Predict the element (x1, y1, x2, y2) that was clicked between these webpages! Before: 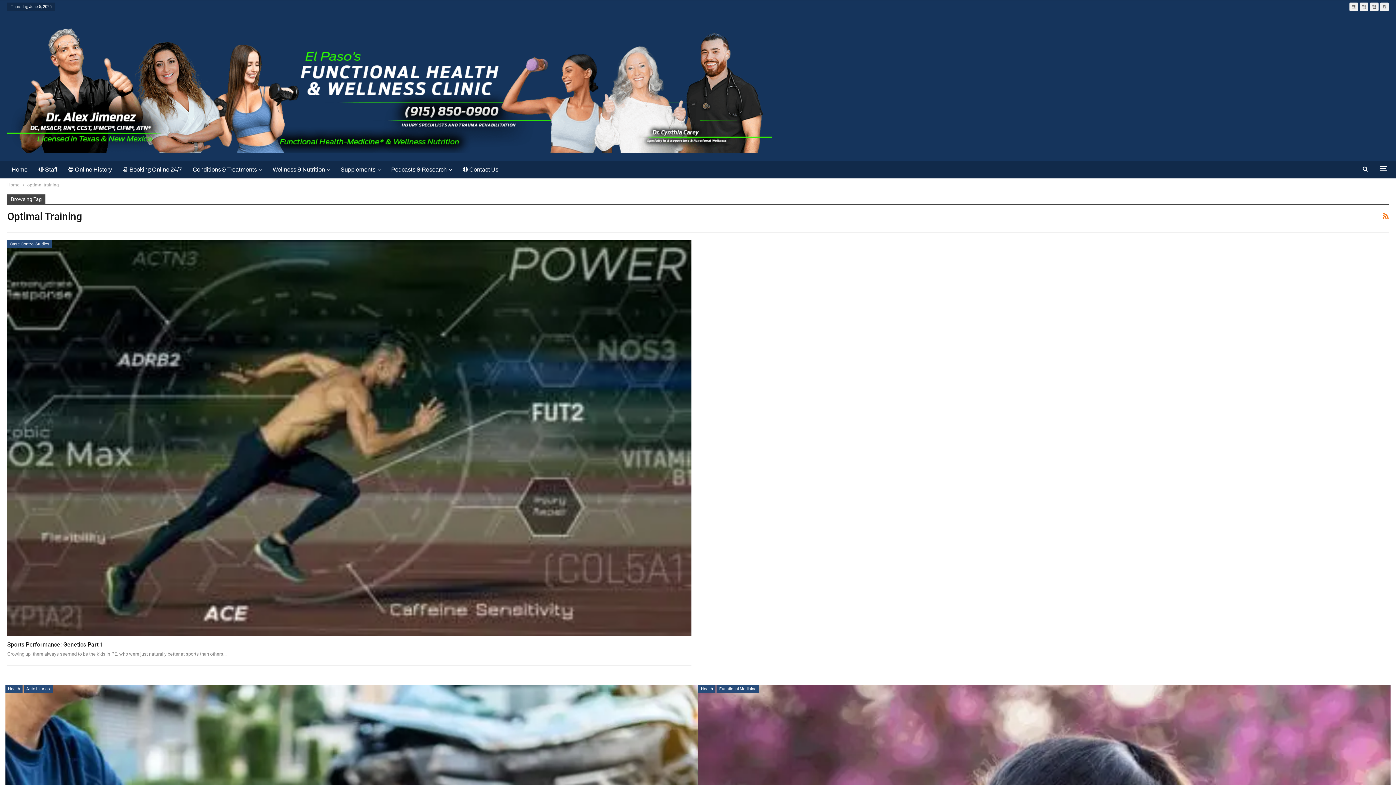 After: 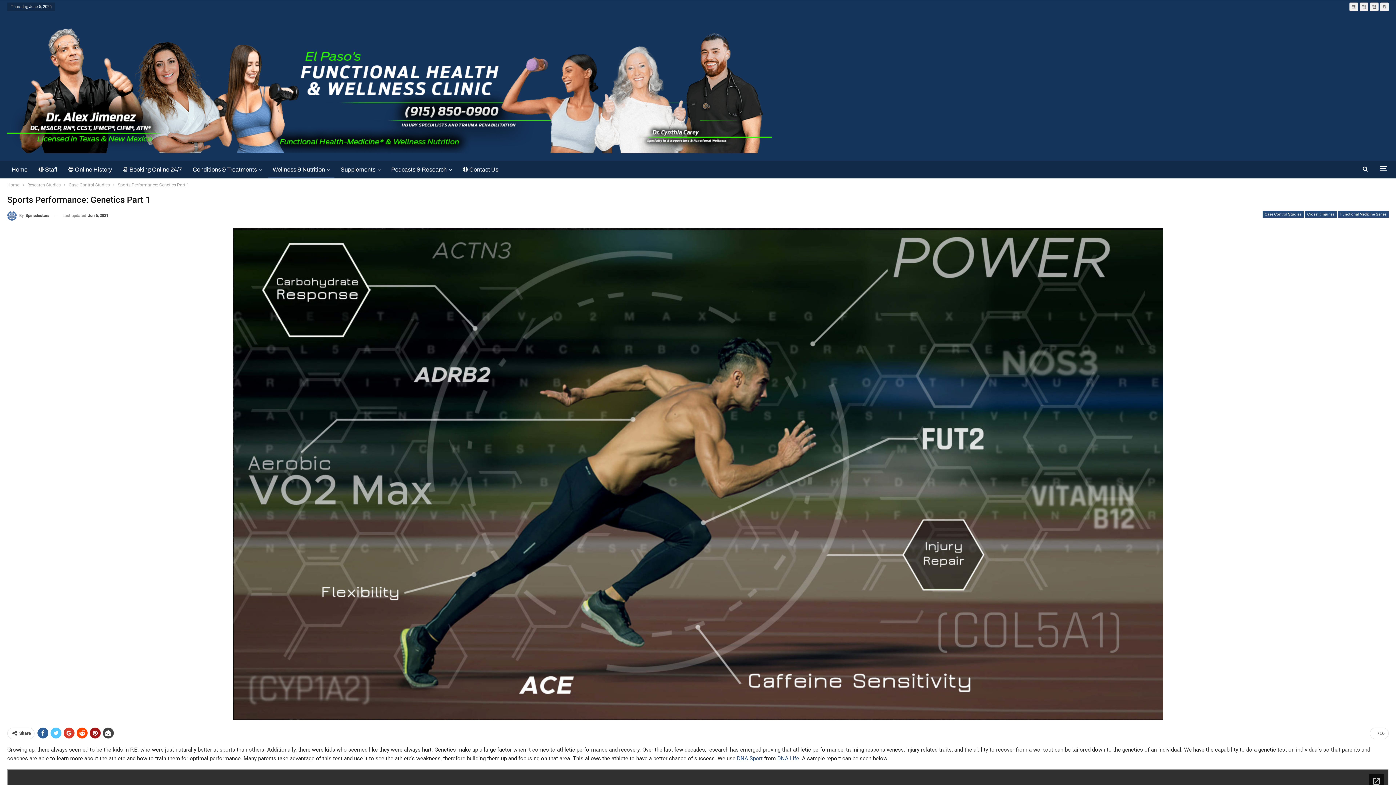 Action: bbox: (7, 641, 103, 648) label: Sports Performance: Genetics Part 1